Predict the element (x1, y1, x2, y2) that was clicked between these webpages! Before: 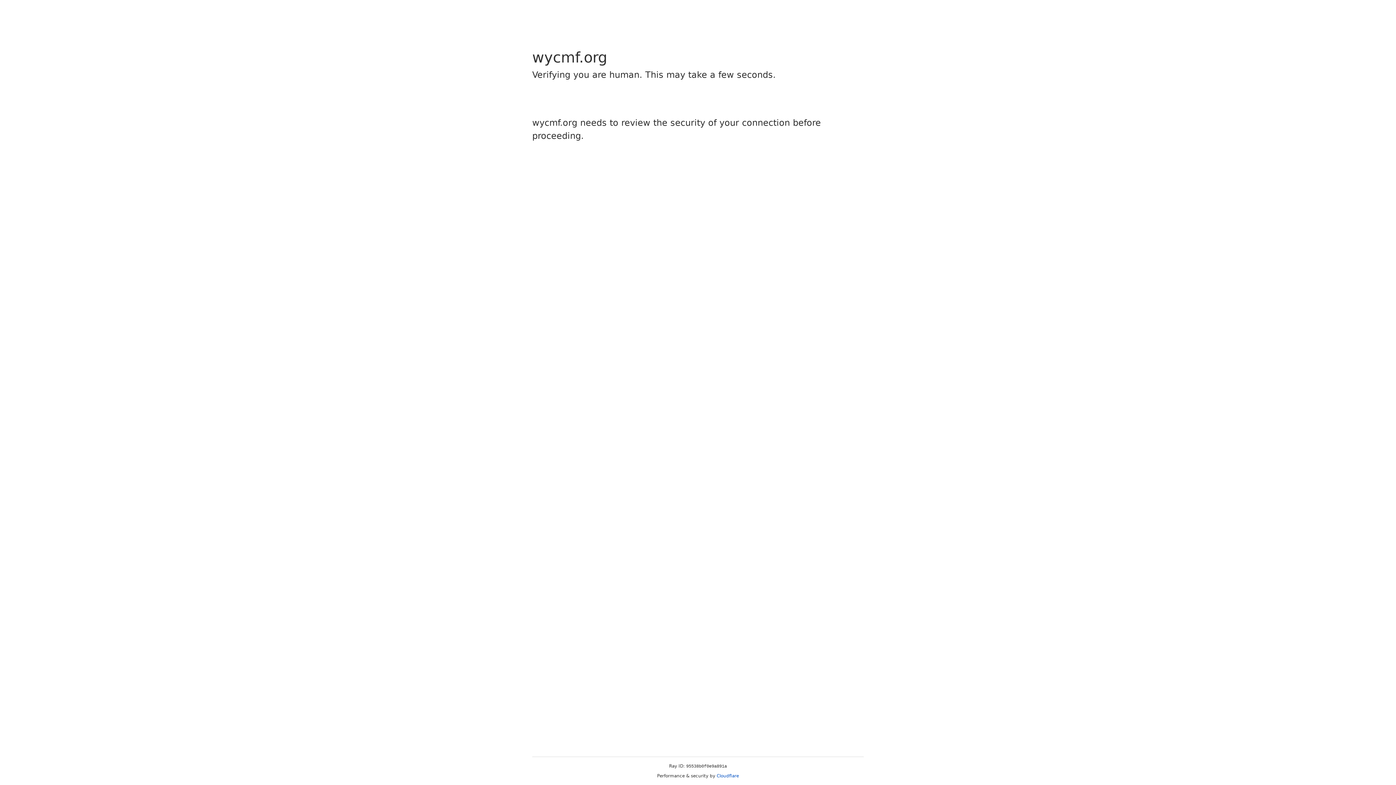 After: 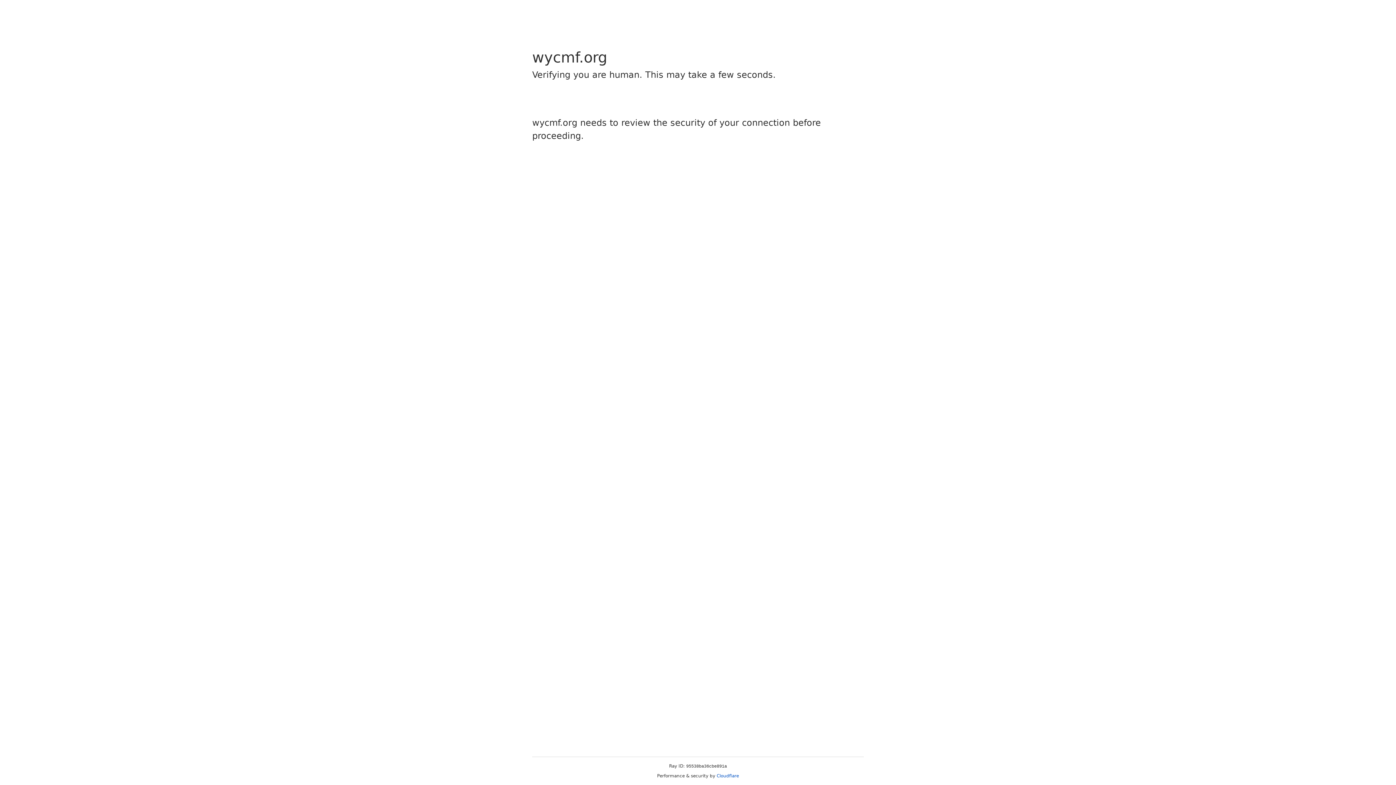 Action: label: Cloudflare bbox: (716, 773, 739, 778)